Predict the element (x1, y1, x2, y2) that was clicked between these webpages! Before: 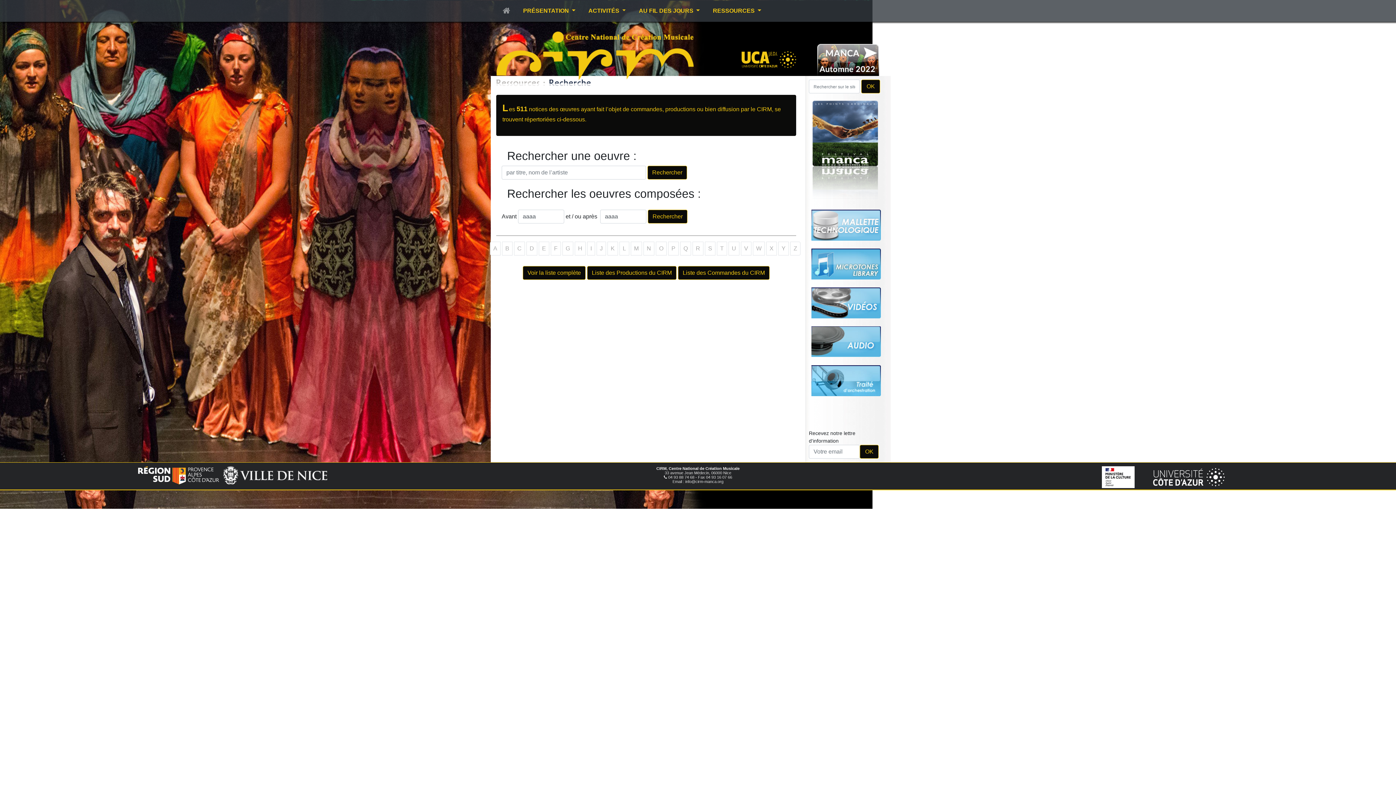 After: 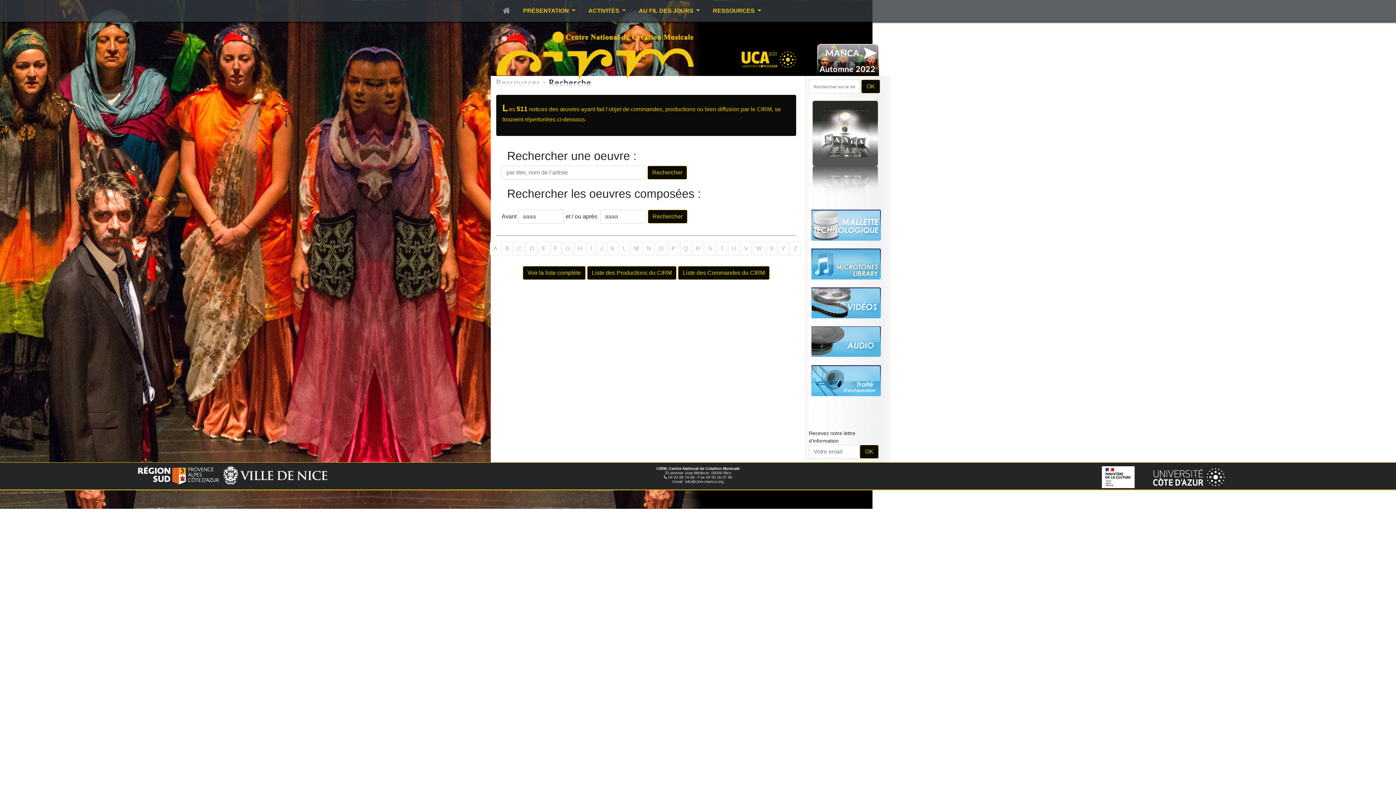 Action: bbox: (692, 241, 703, 255) label: R